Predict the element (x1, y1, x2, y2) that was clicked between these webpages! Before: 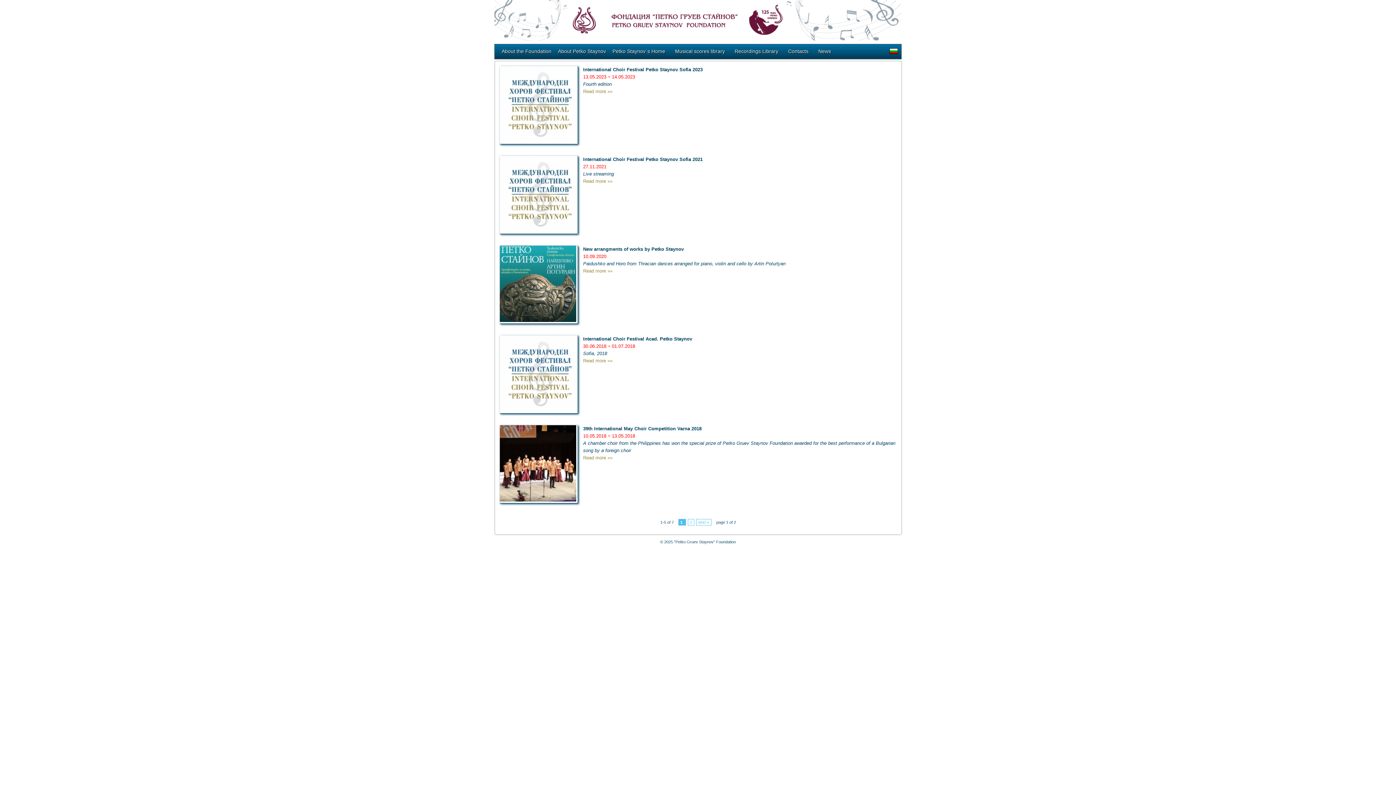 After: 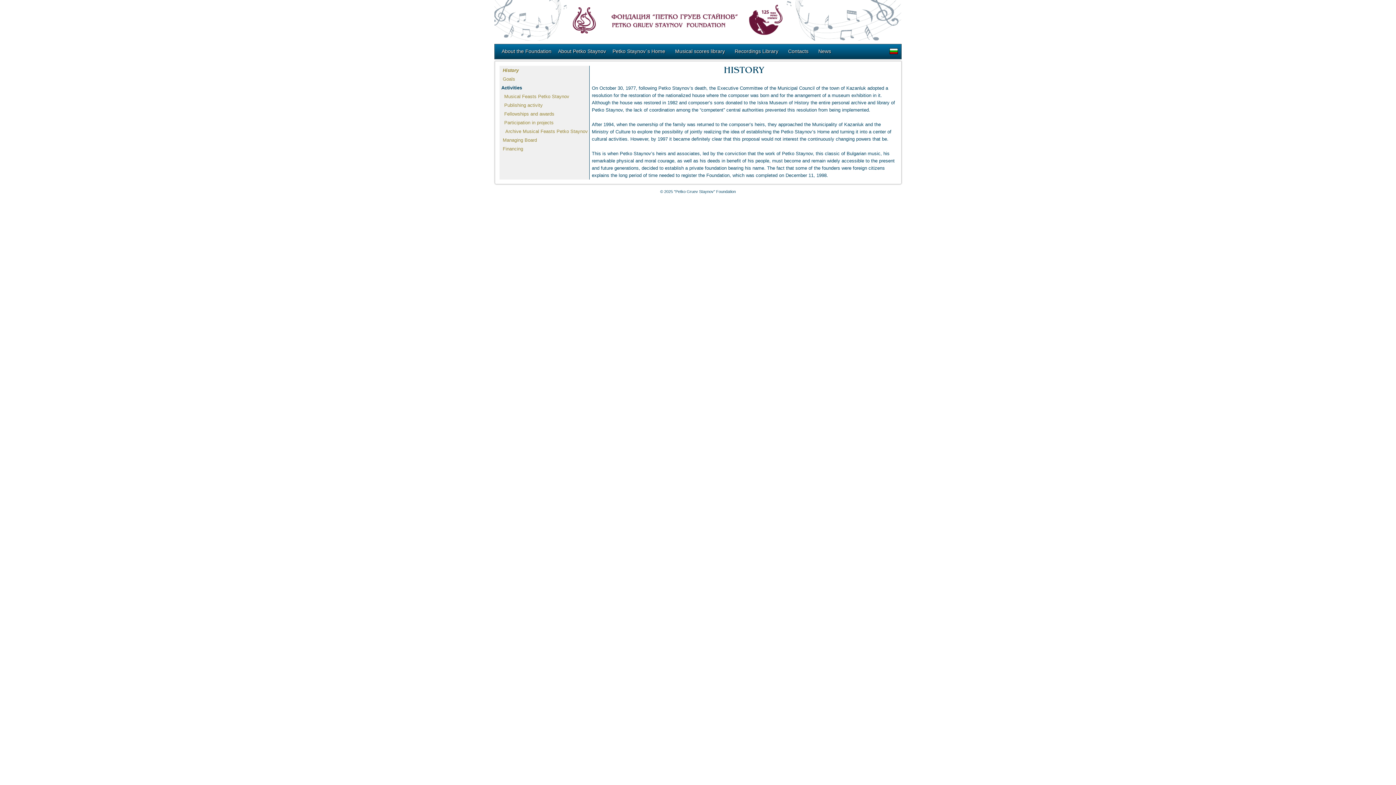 Action: label: About the Foundation bbox: (501, 47, 551, 54)